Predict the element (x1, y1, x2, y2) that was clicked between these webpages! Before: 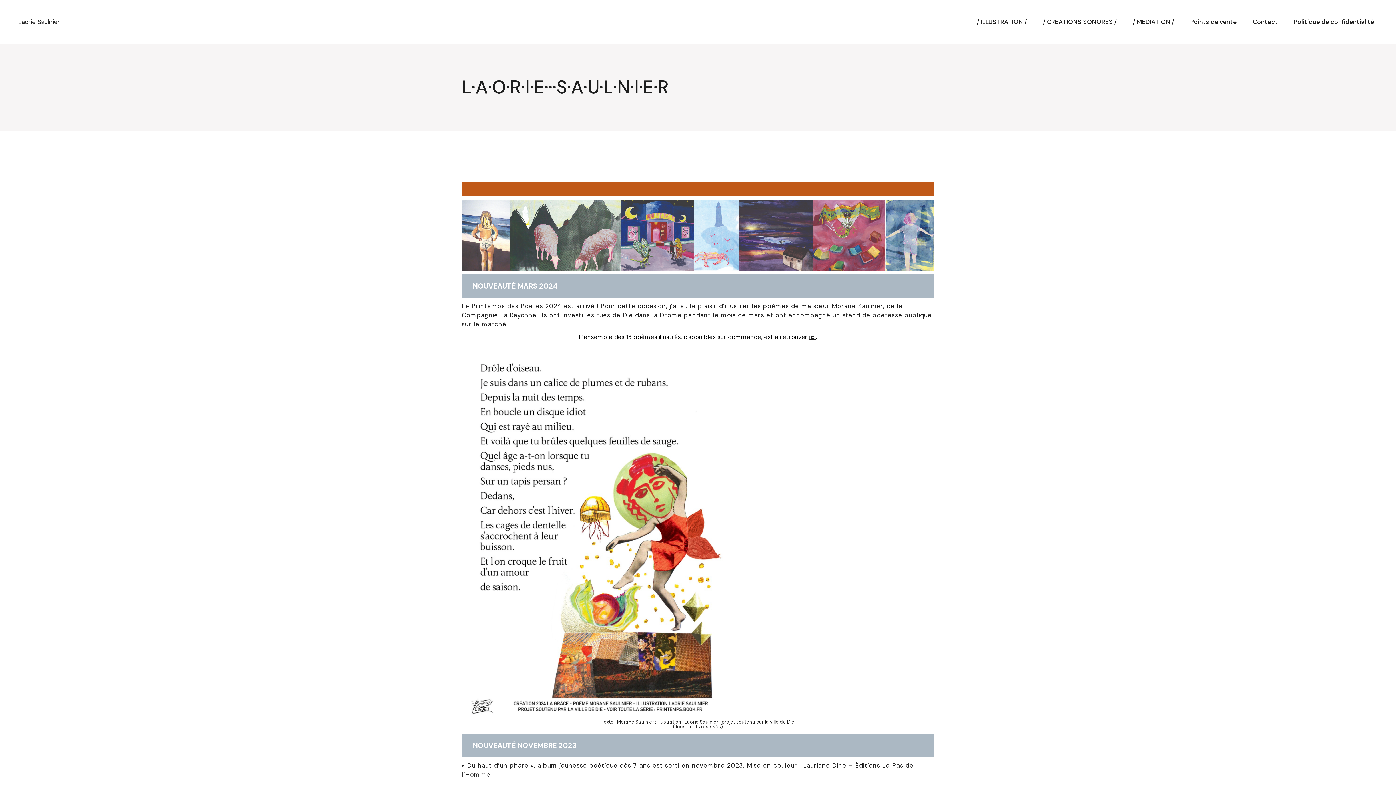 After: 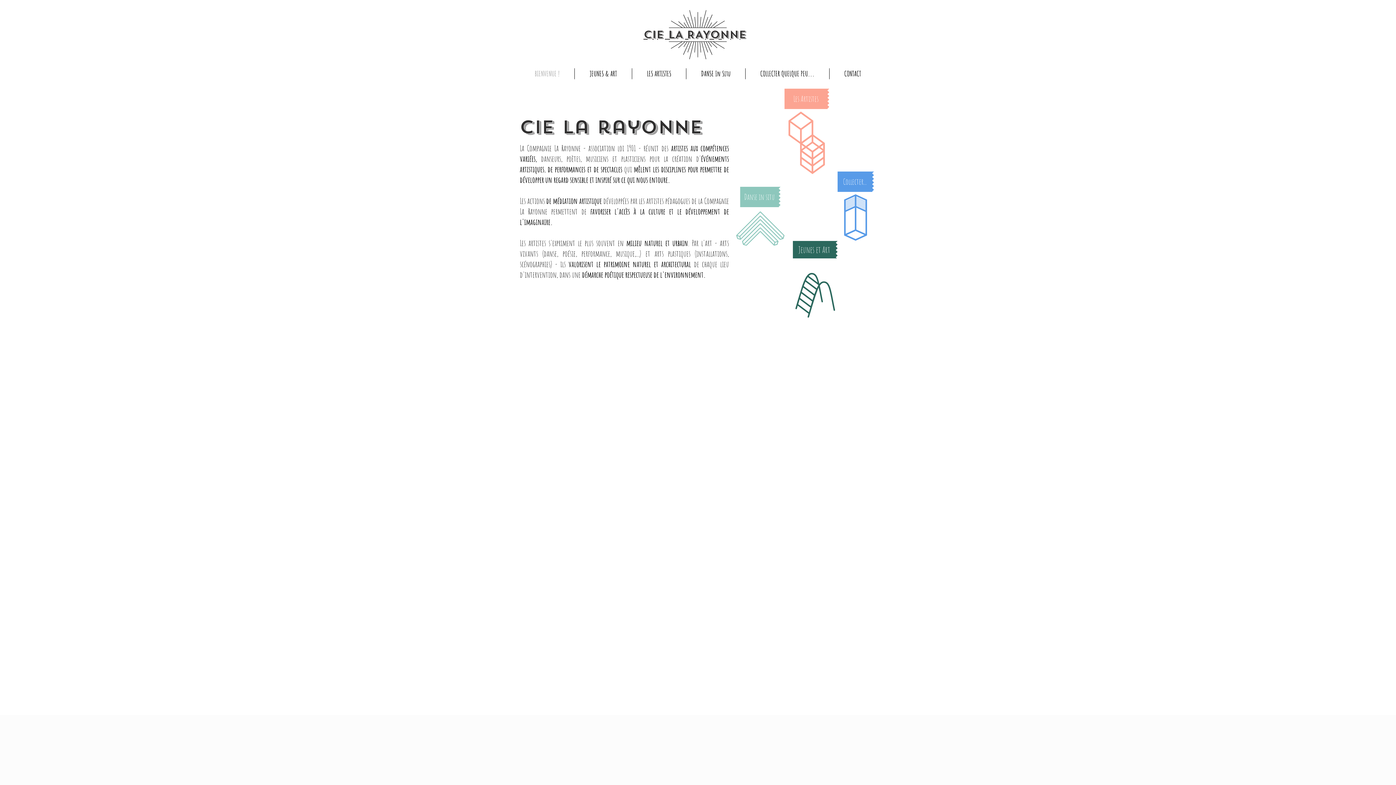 Action: label: Compagnie La Rayonne bbox: (461, 311, 536, 319)